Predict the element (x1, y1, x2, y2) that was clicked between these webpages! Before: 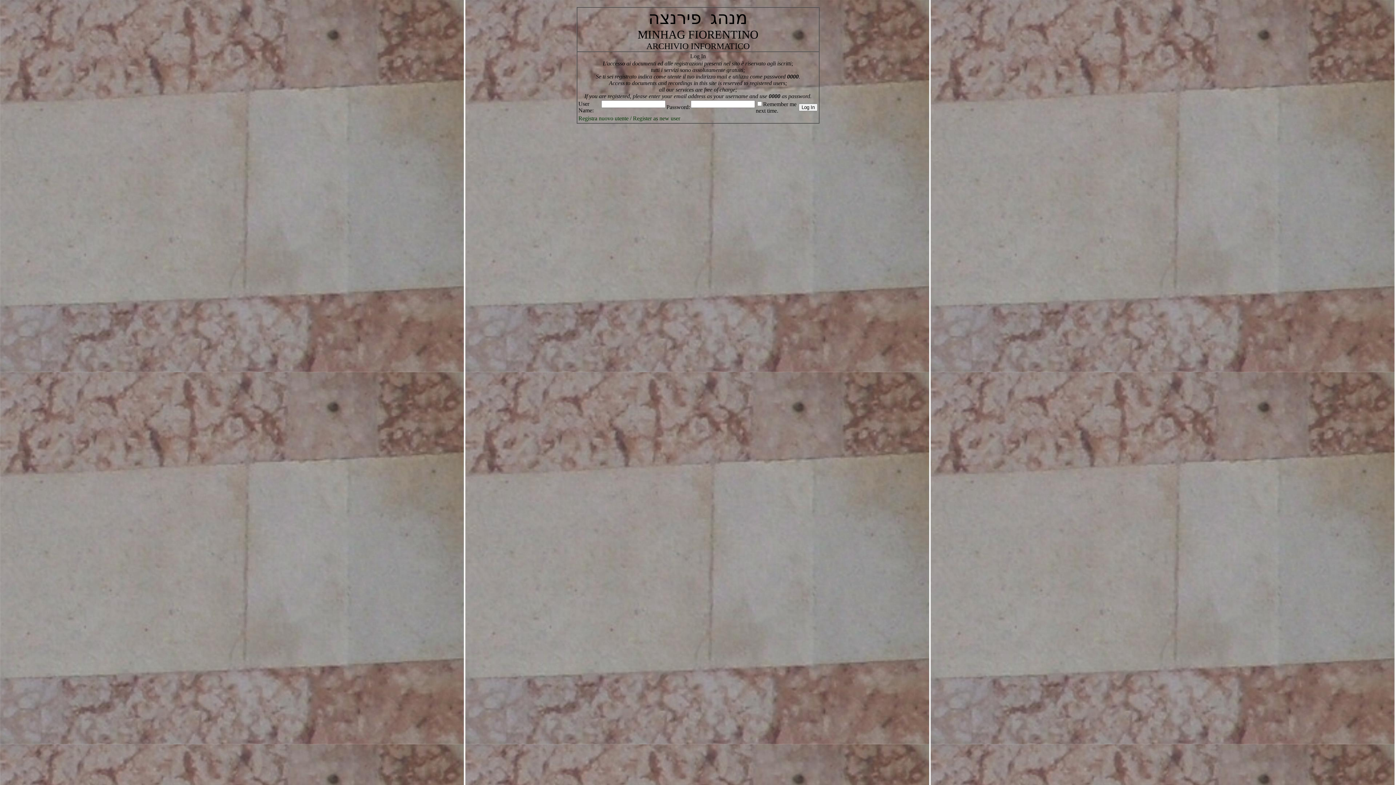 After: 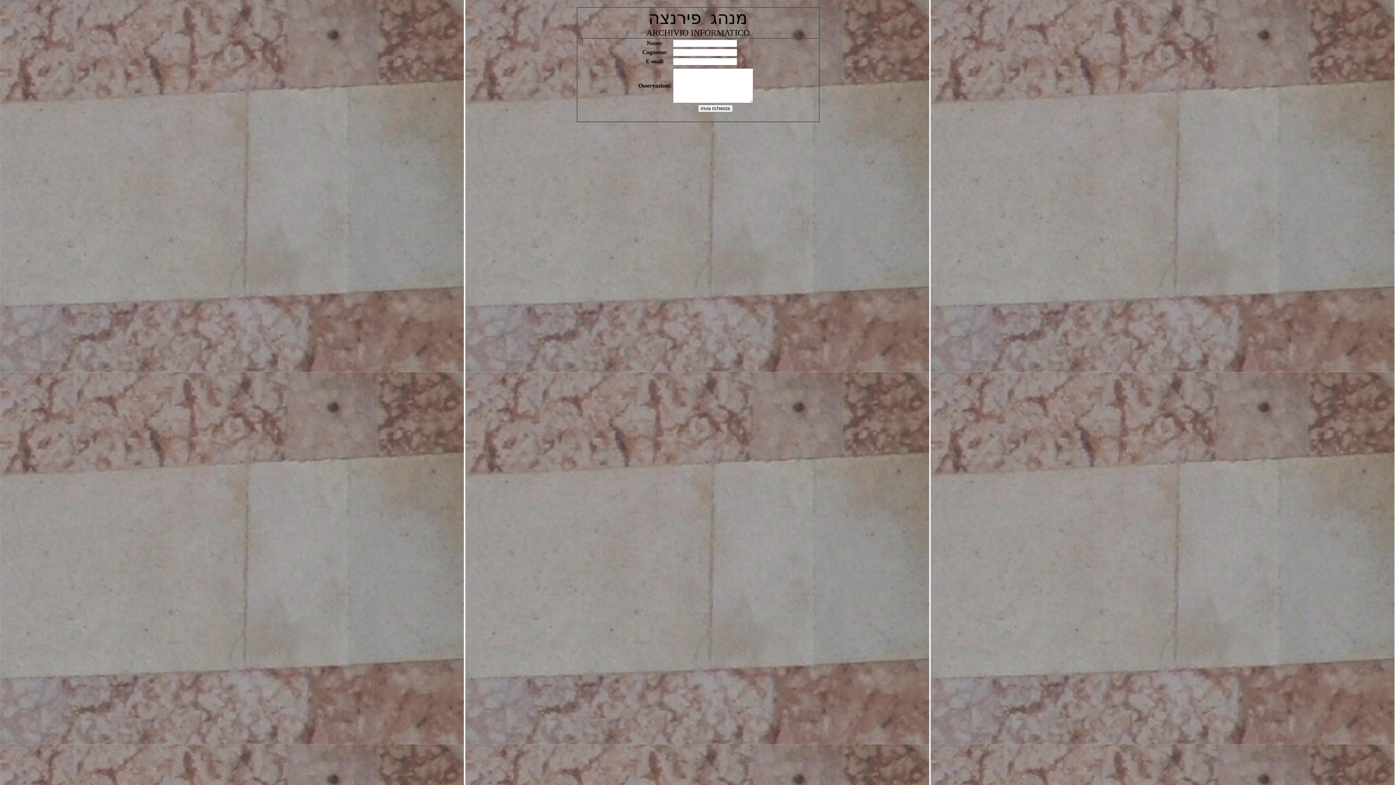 Action: bbox: (578, 115, 680, 121) label: Registra nuovo utente / Register as new user